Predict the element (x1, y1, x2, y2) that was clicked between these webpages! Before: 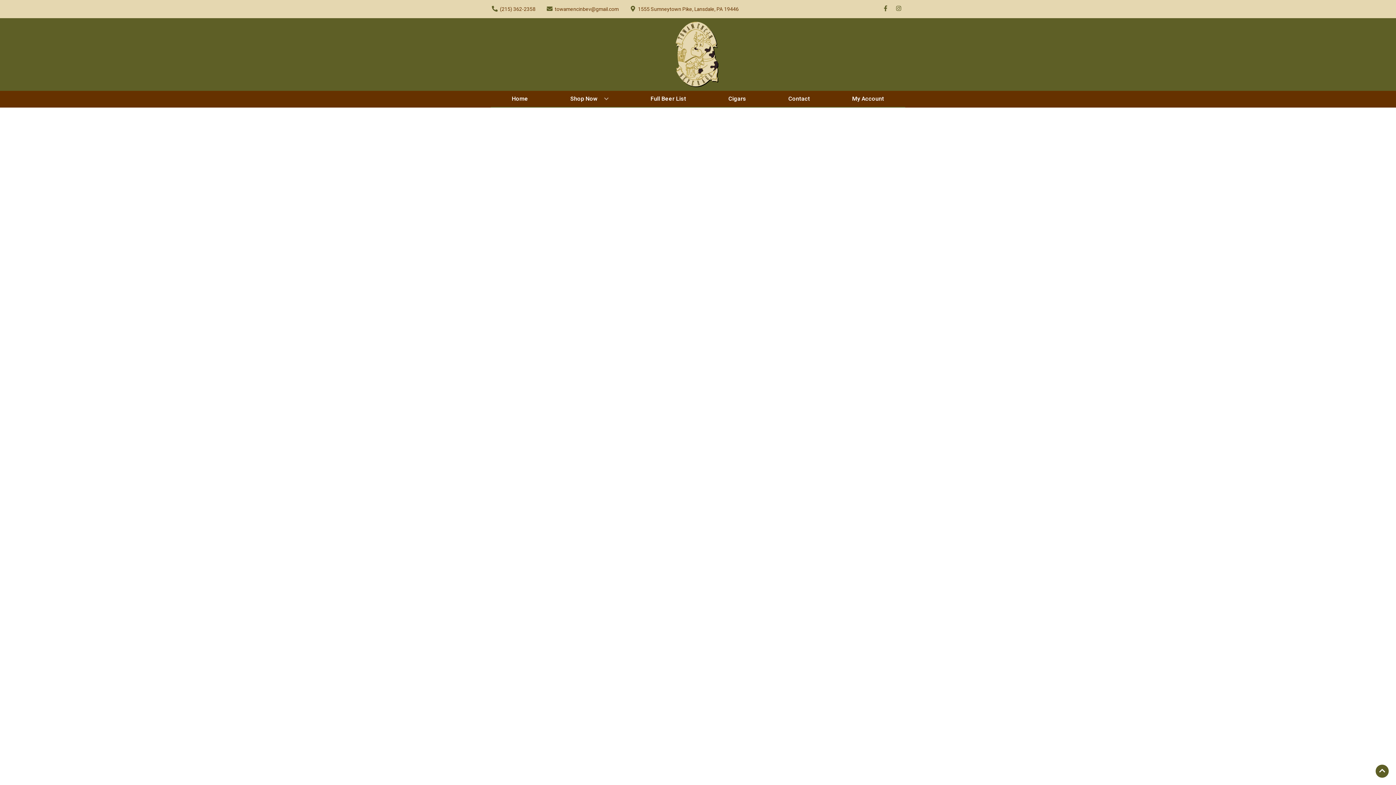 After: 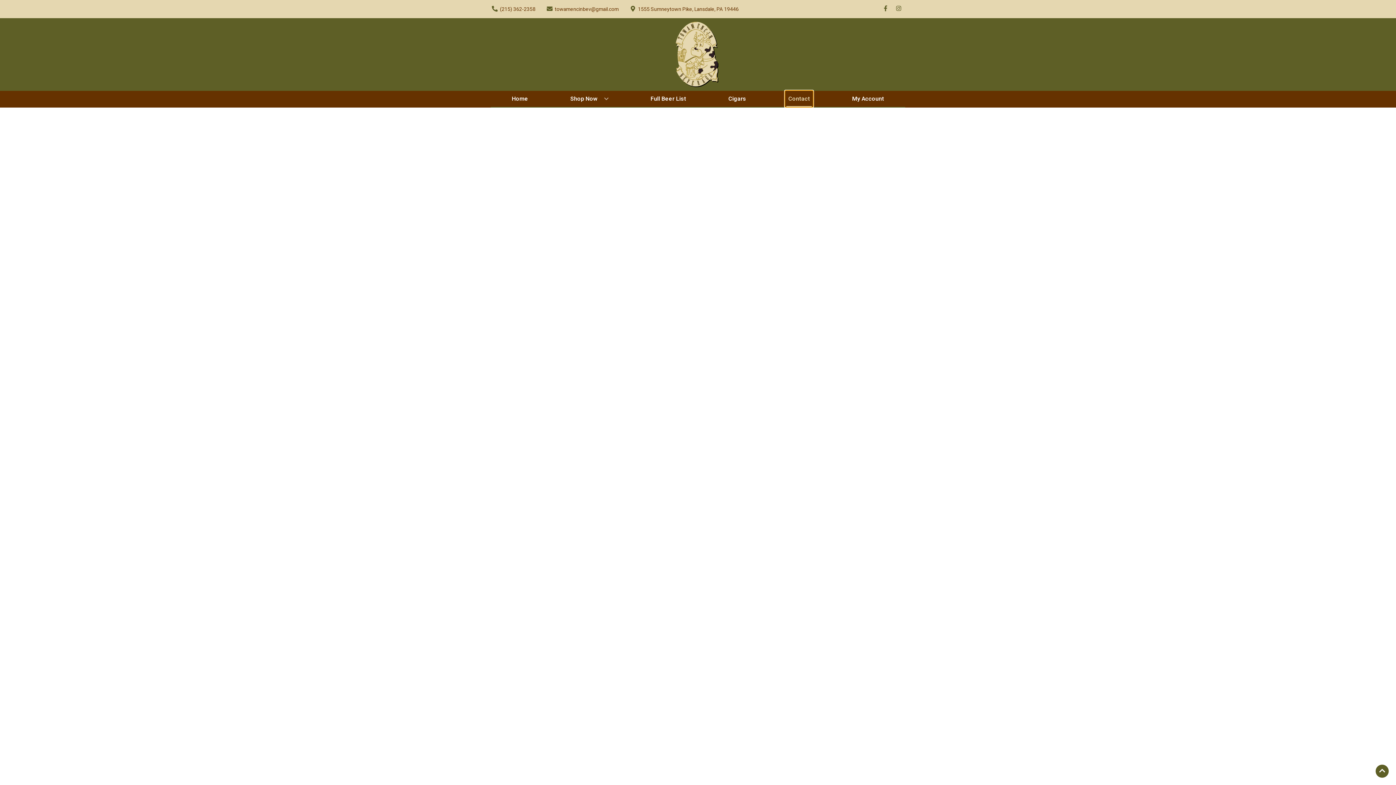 Action: bbox: (785, 90, 813, 106) label: Contact